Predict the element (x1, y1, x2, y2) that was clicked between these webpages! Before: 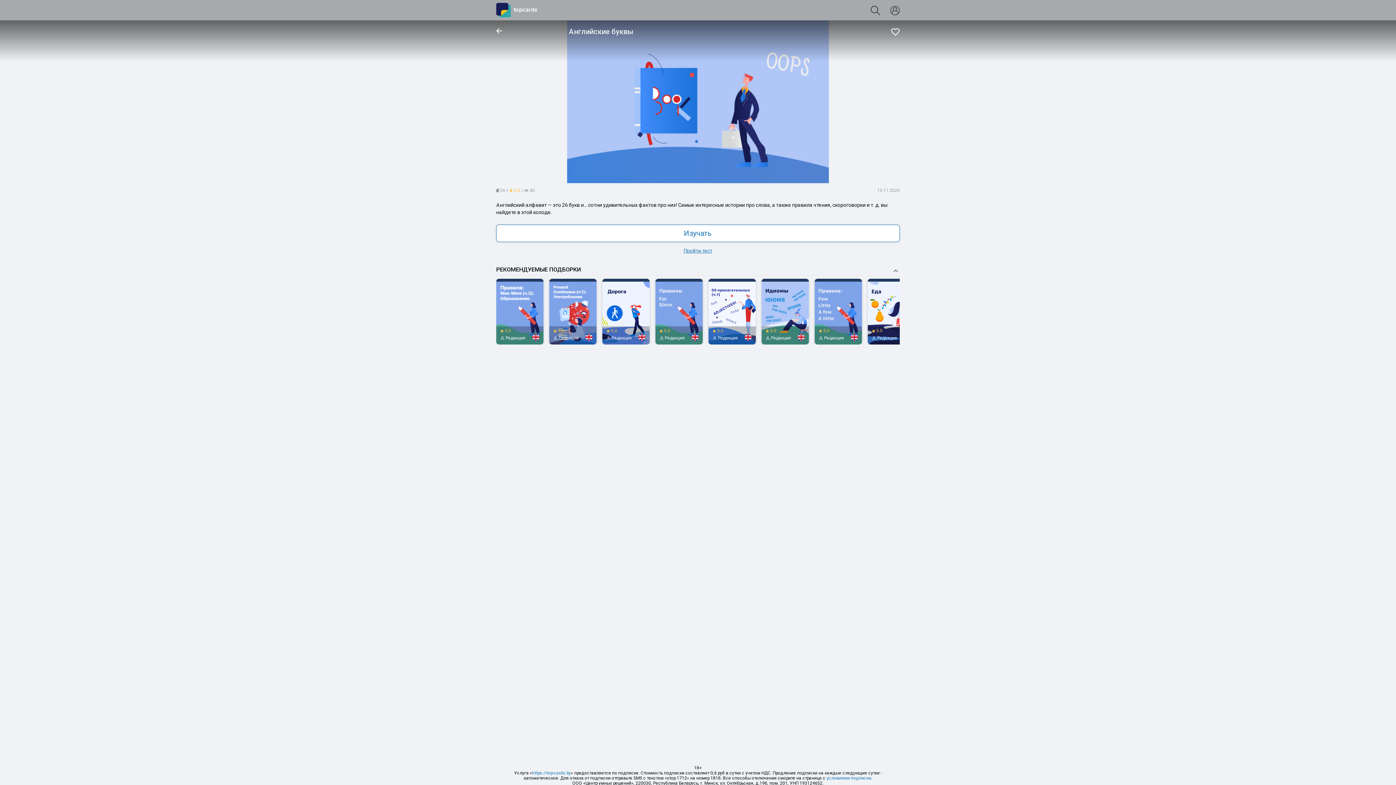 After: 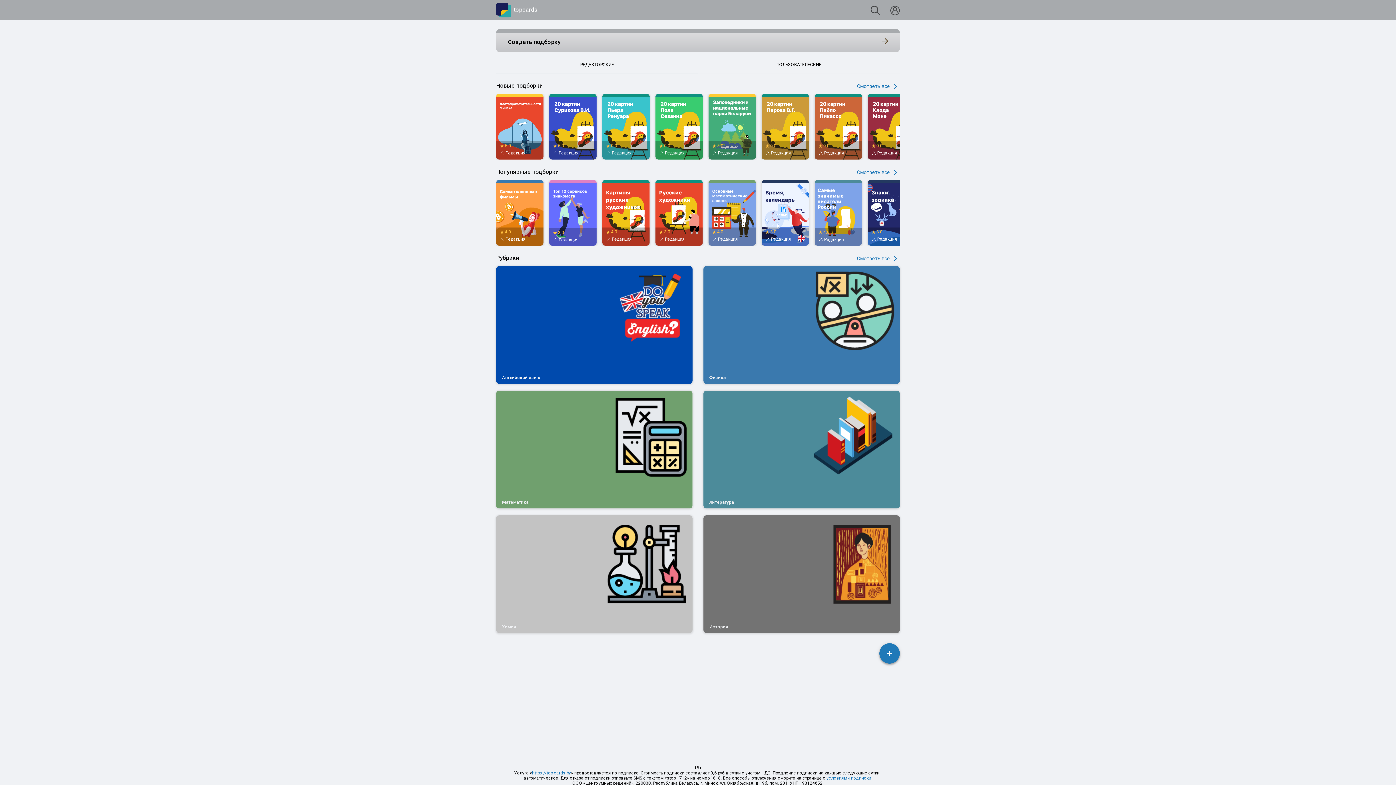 Action: label: https://top-cards.by bbox: (532, 770, 571, 776)